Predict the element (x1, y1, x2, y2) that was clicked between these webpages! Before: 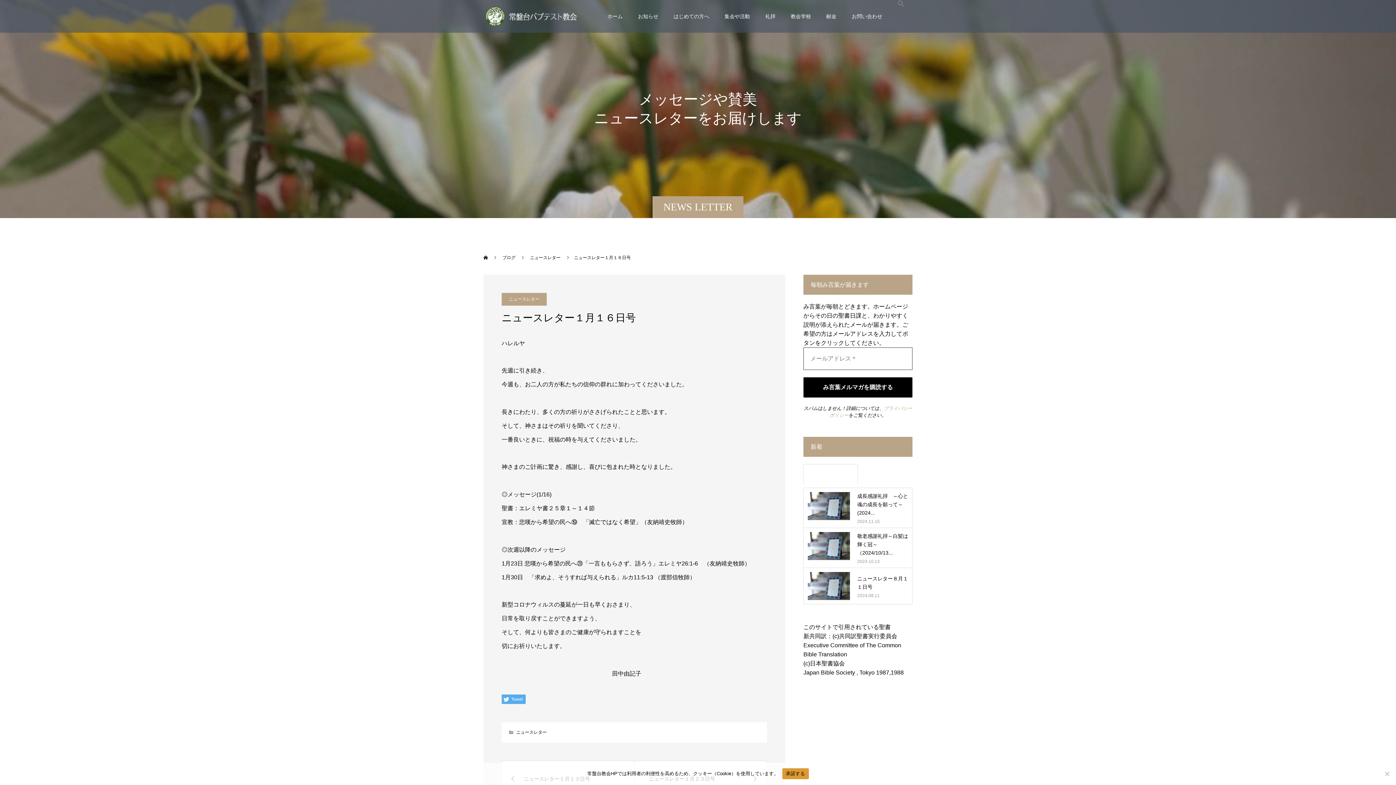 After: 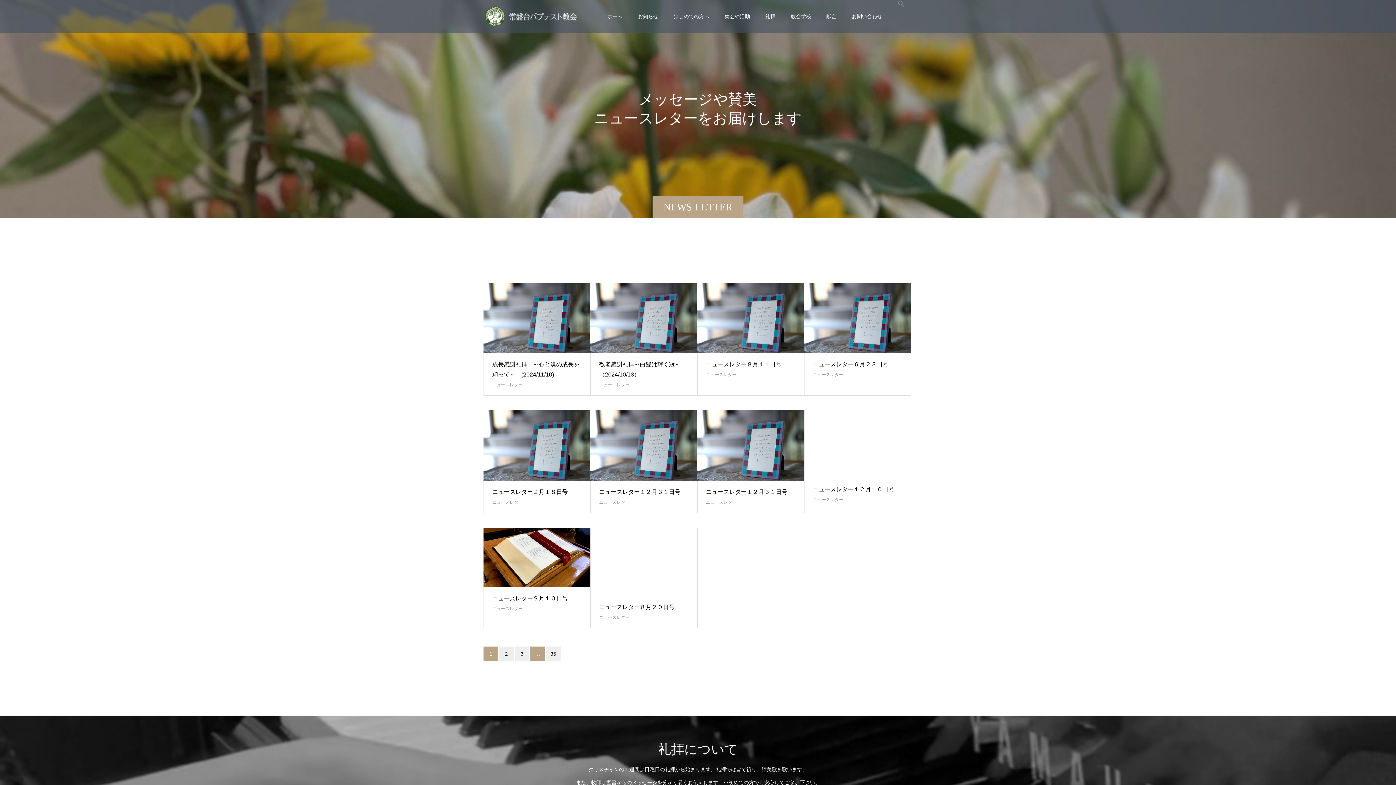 Action: label: ブログ  bbox: (502, 255, 516, 260)